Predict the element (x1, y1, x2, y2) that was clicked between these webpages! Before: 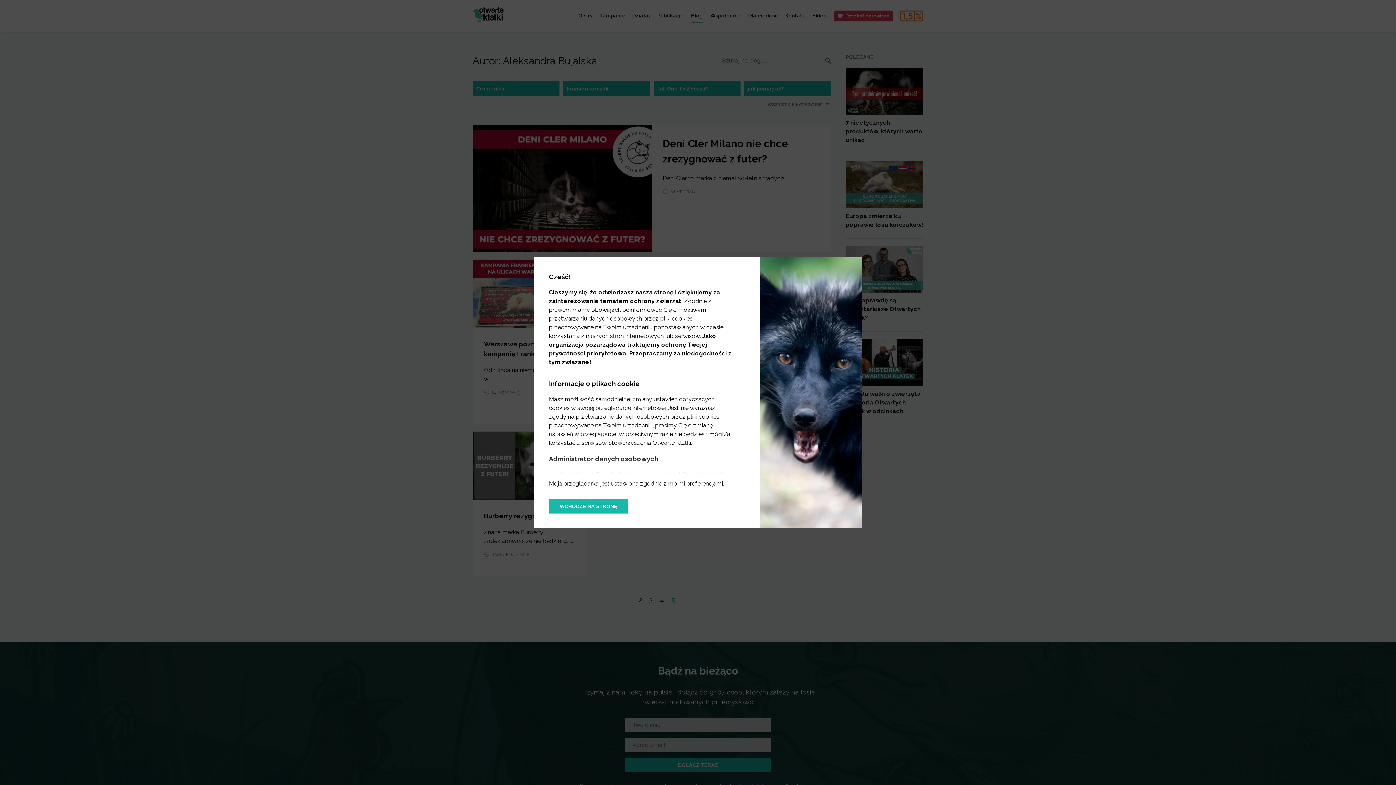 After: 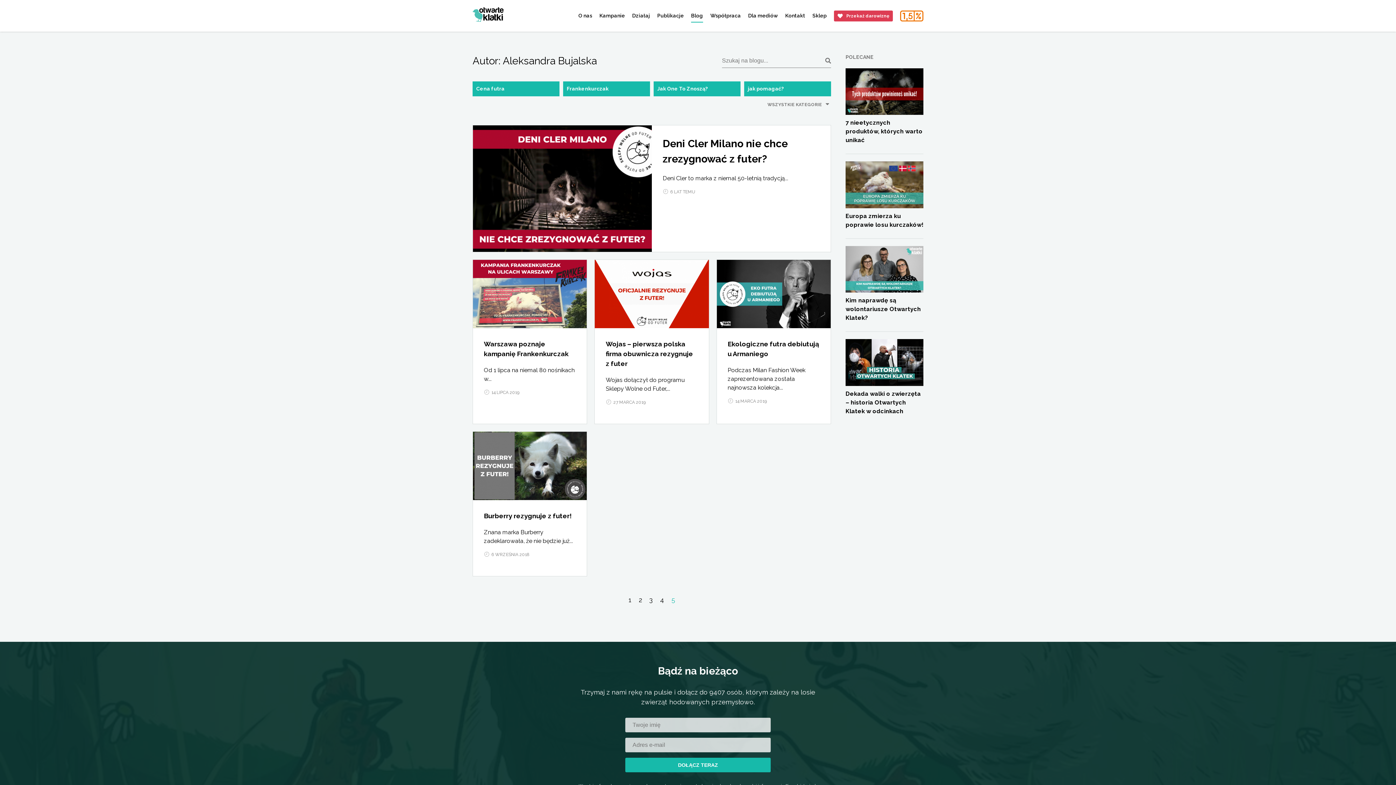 Action: bbox: (549, 499, 628, 513) label: WCHODZĘ NA STRONĘ